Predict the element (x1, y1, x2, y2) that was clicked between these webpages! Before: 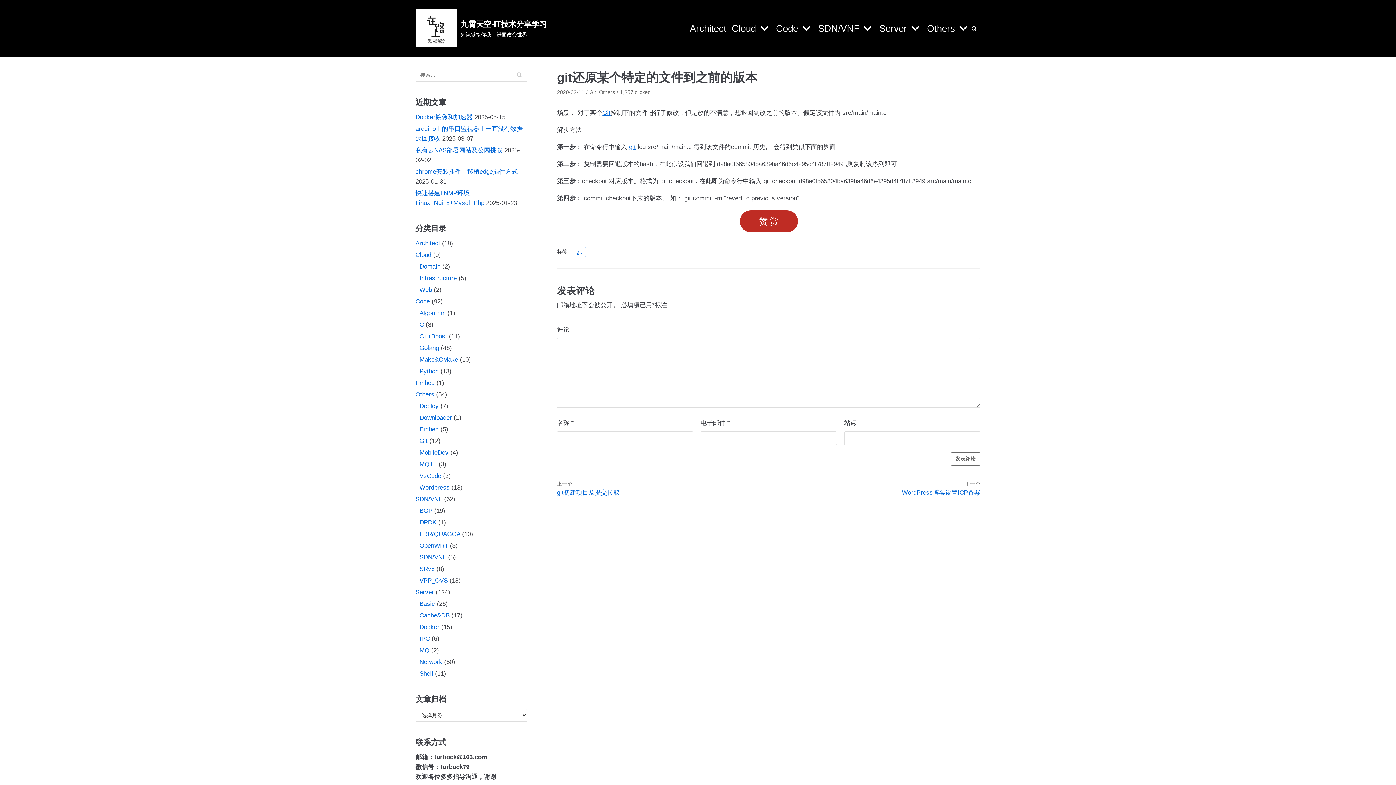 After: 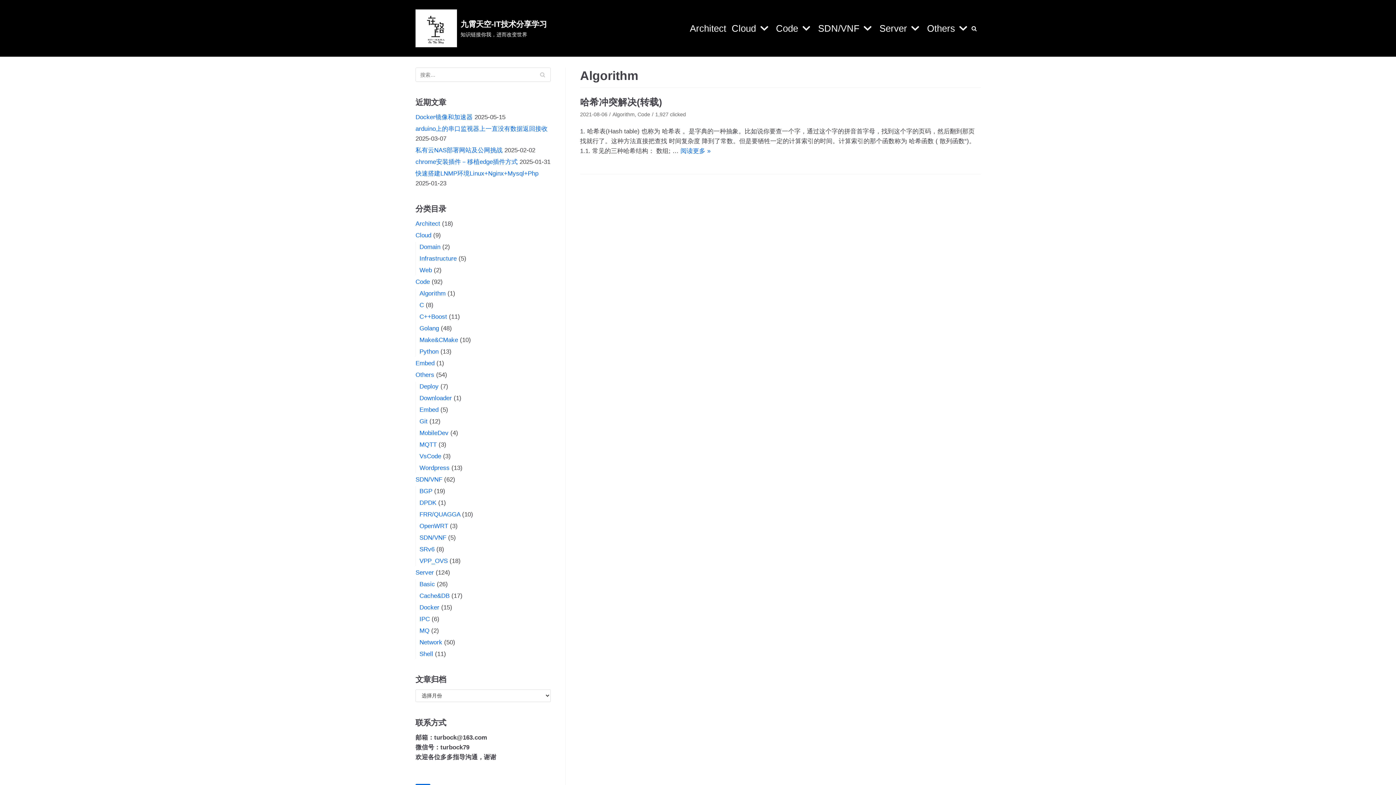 Action: bbox: (419, 309, 445, 316) label: Algorithm